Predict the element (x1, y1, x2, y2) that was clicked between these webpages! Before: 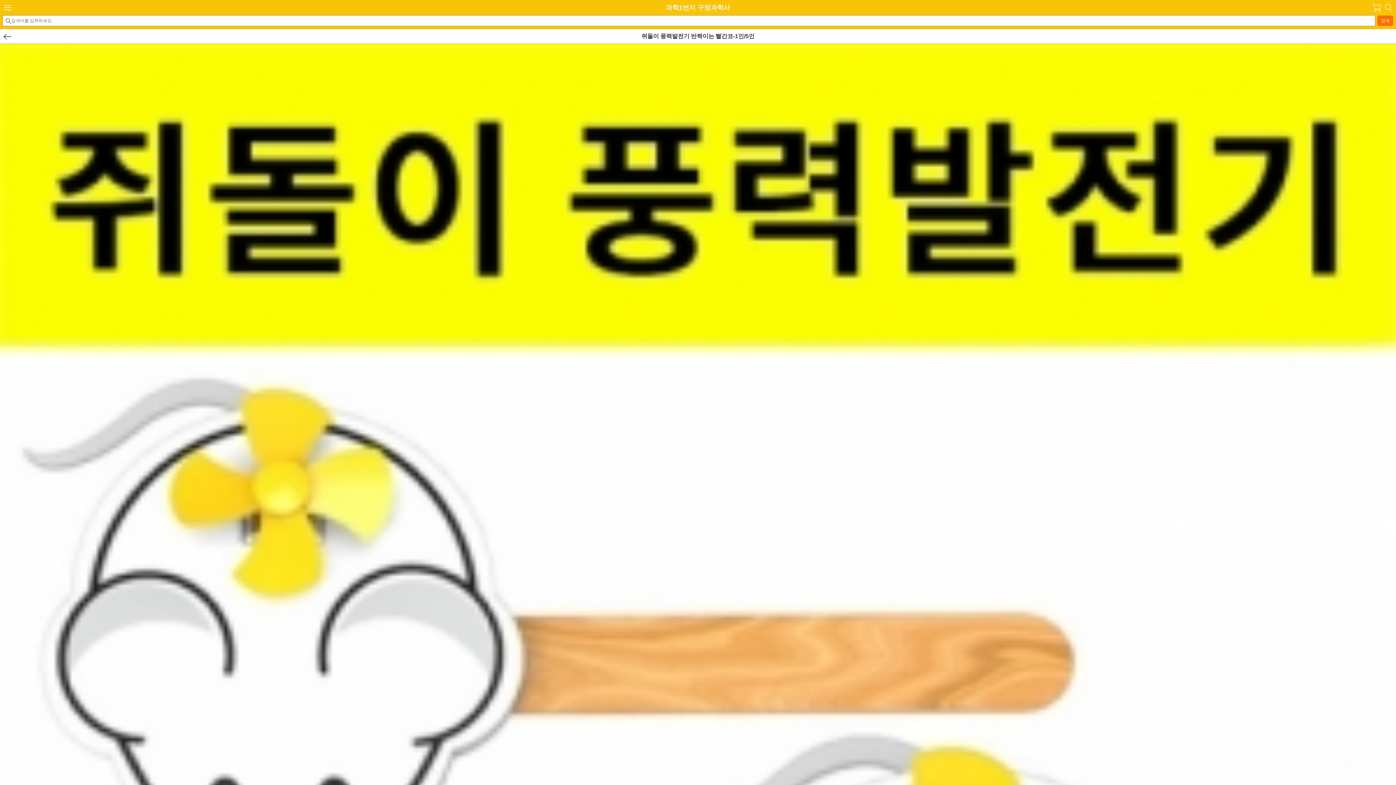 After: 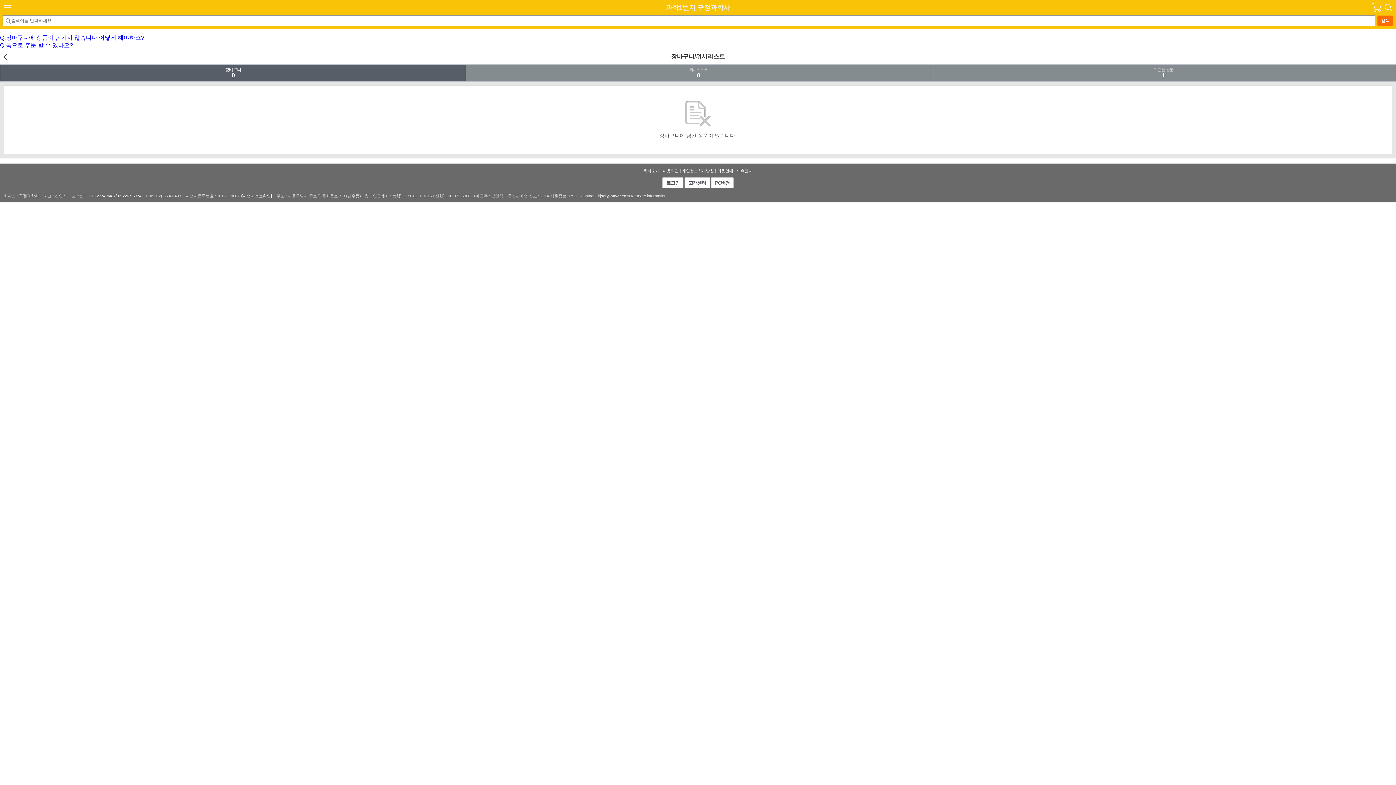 Action: bbox: (1368, 0, 1384, 15) label: 장바구니